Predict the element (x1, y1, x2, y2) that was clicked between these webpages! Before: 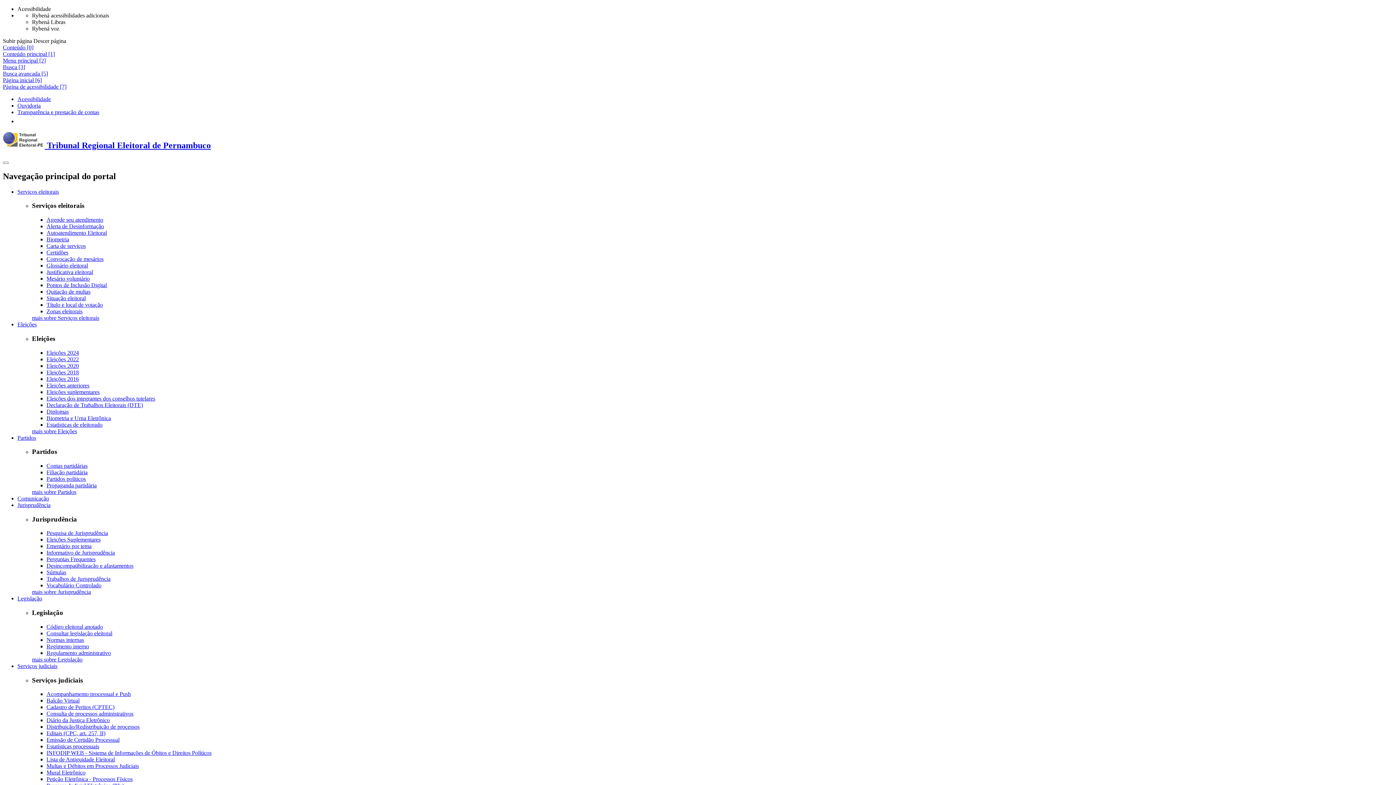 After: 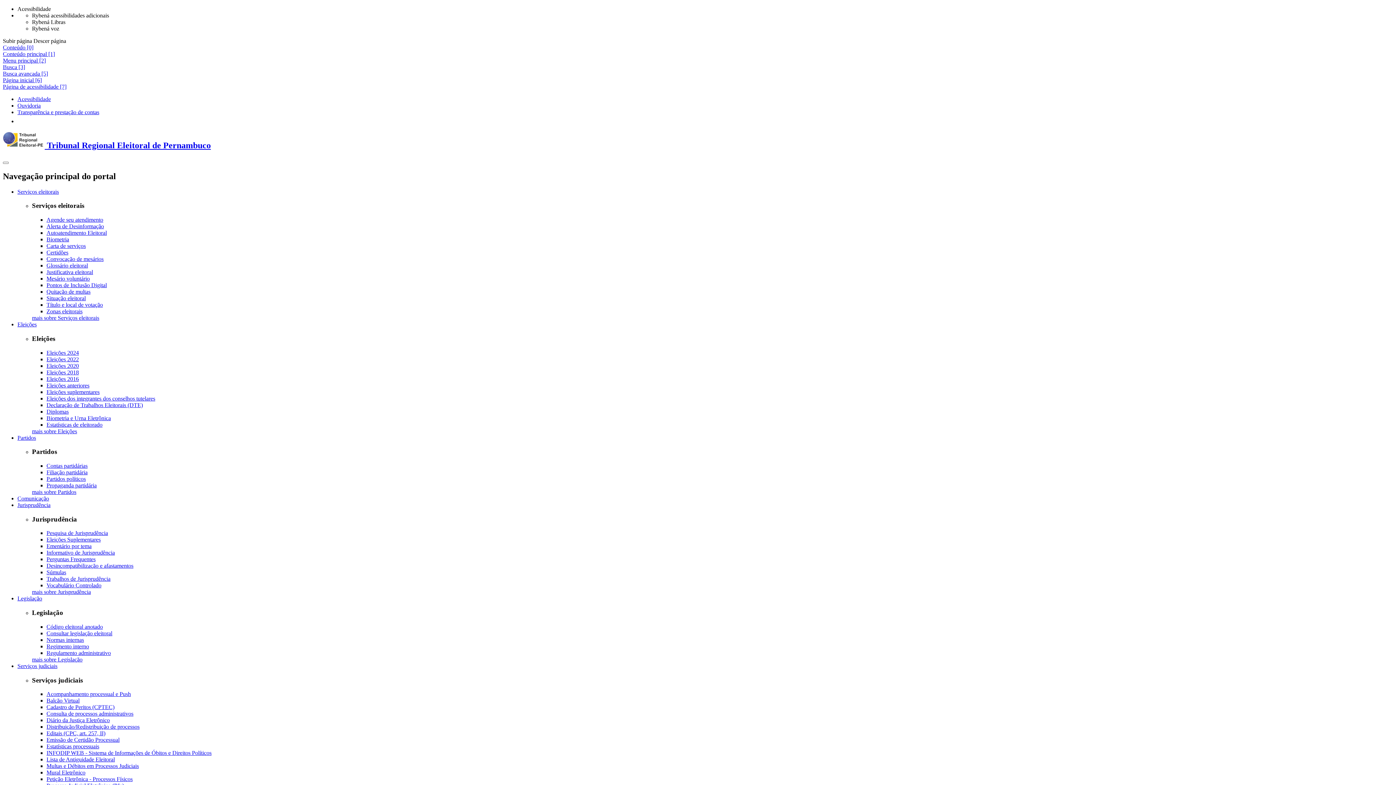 Action: bbox: (17, 109, 99, 115) label: Transparência e prestação de contas